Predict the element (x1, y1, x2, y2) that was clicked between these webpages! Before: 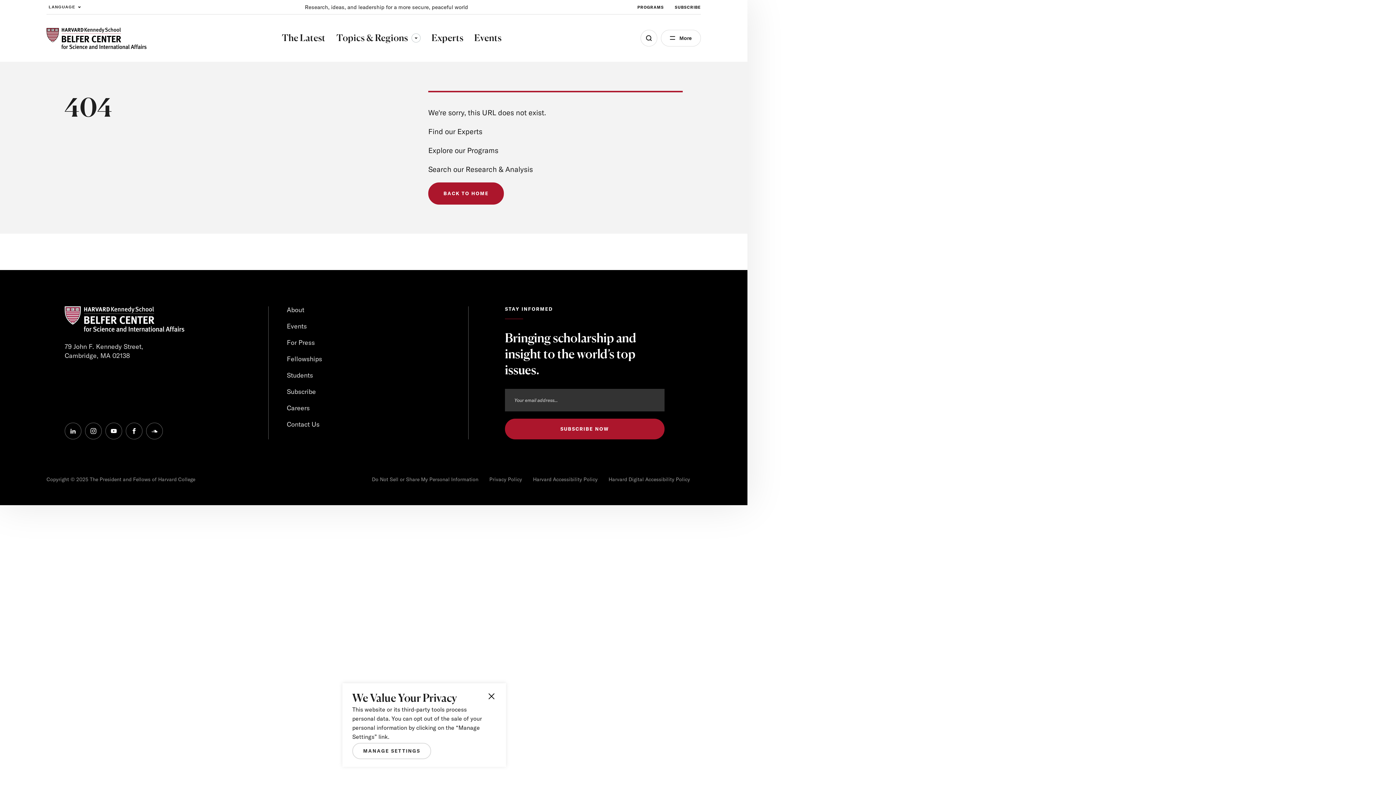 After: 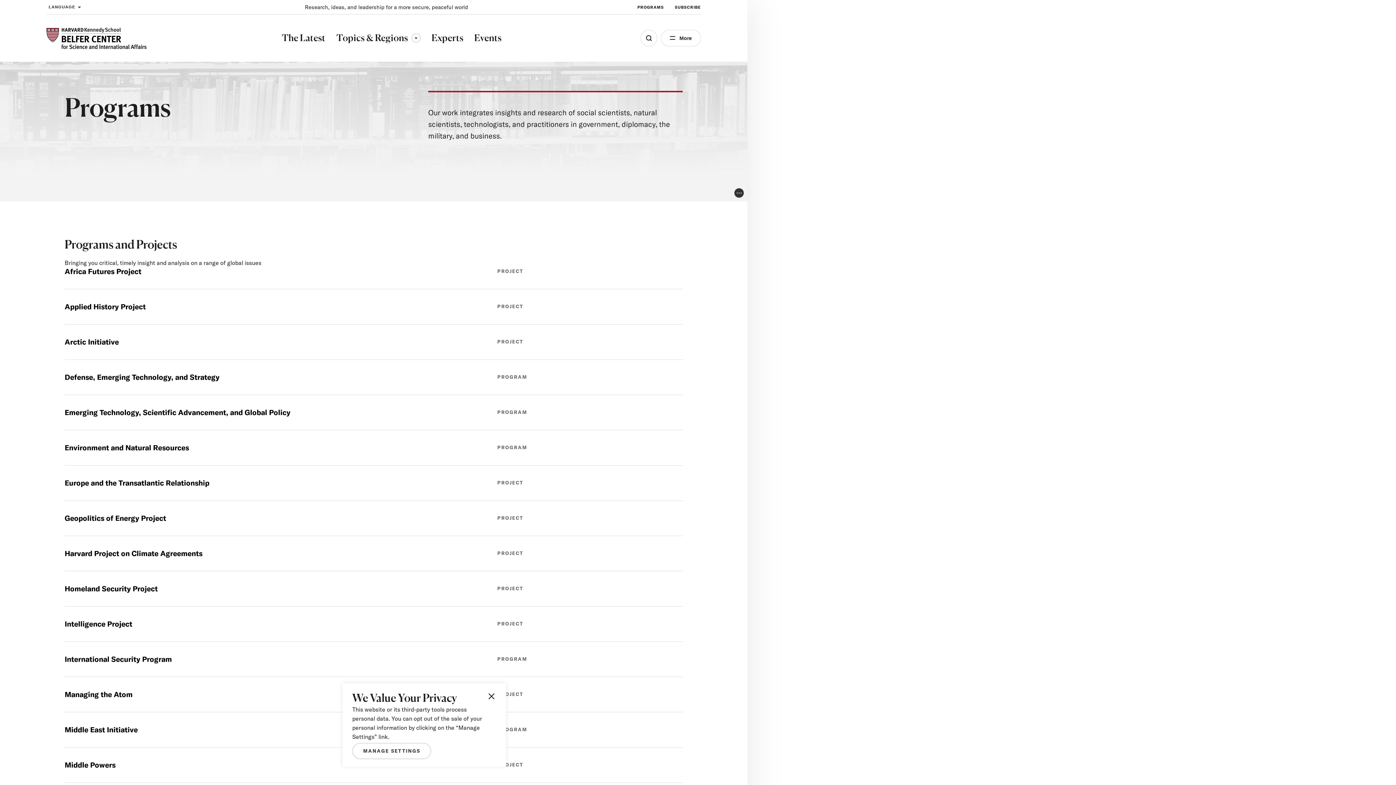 Action: bbox: (637, 0, 664, 14) label: PROGRAMS